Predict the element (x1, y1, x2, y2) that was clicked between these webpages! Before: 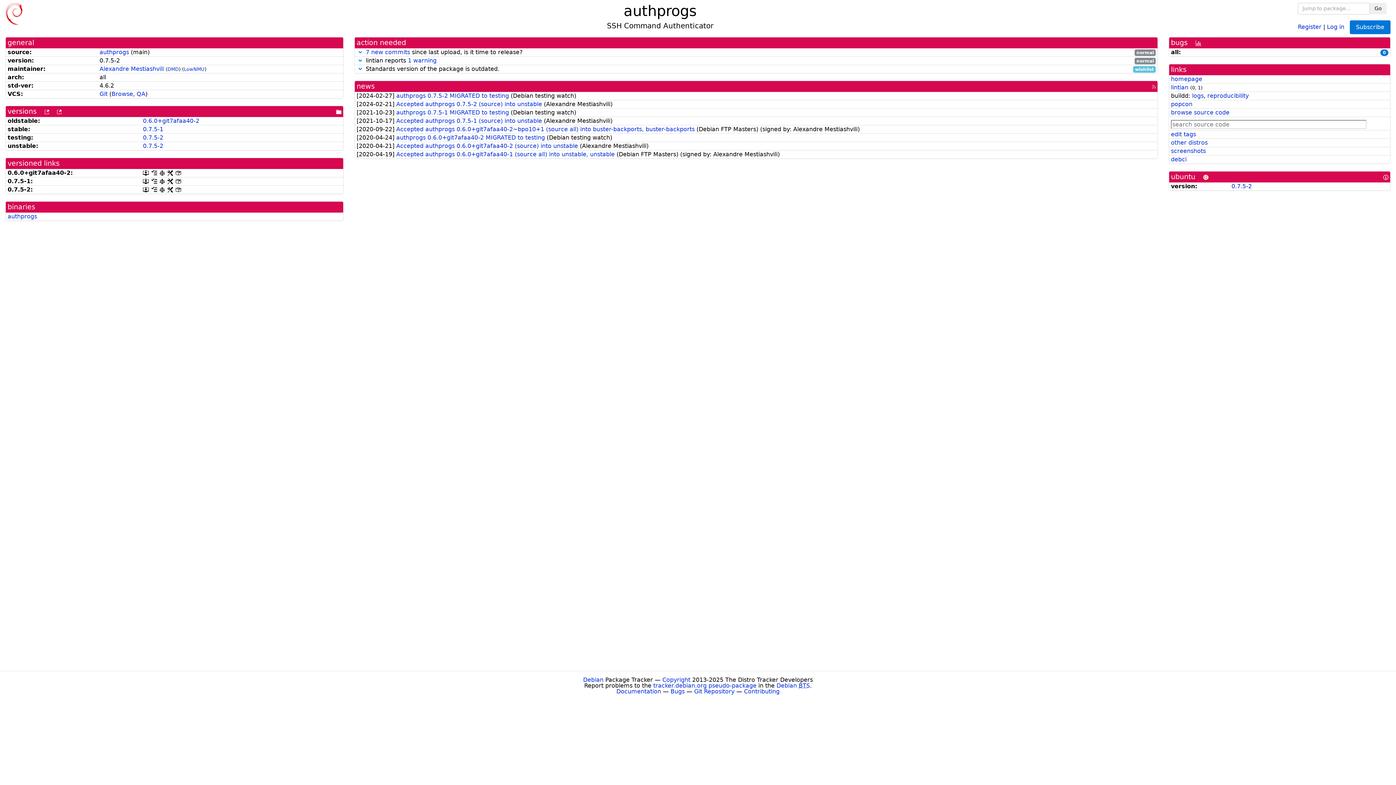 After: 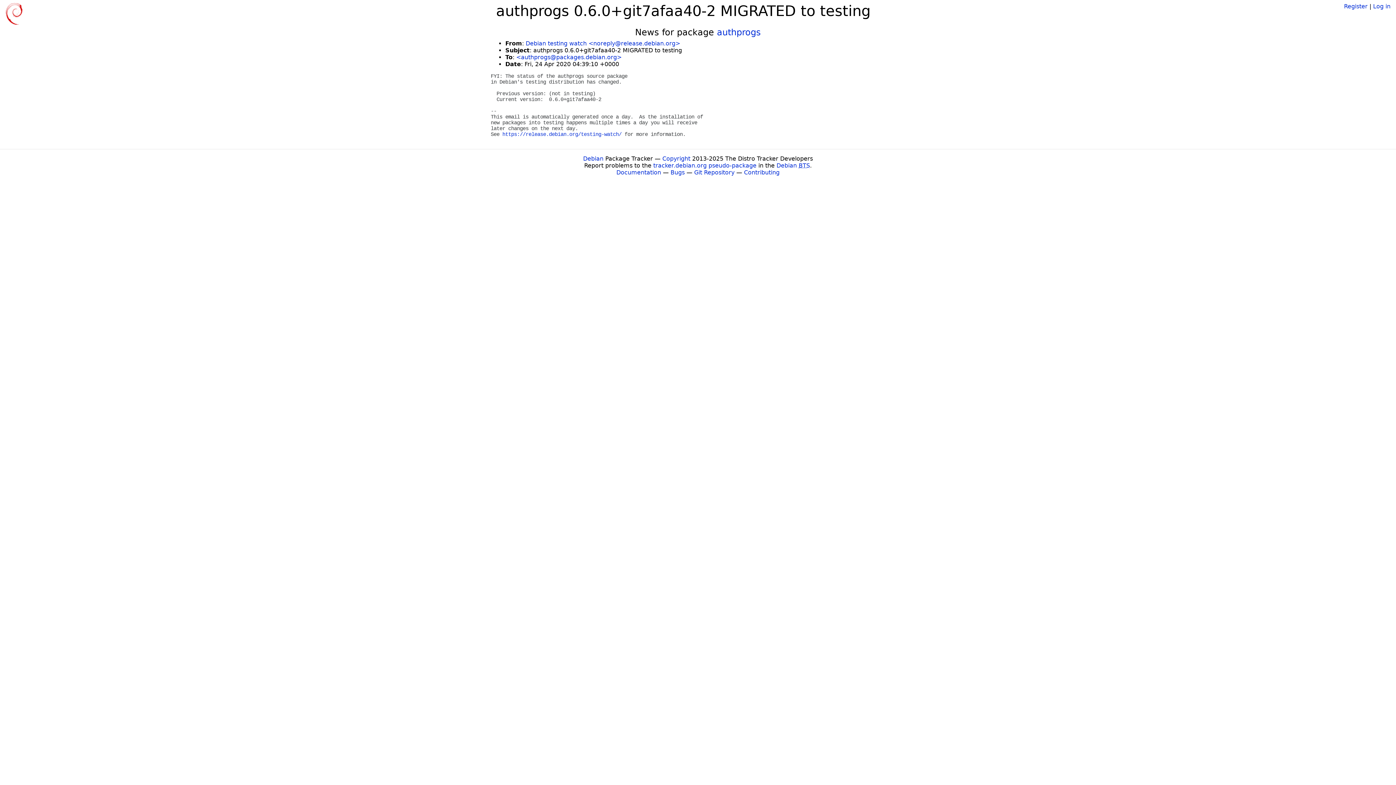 Action: label: authprogs 0.6.0+git7afaa40-2 MIGRATED to testing  bbox: (396, 134, 546, 141)